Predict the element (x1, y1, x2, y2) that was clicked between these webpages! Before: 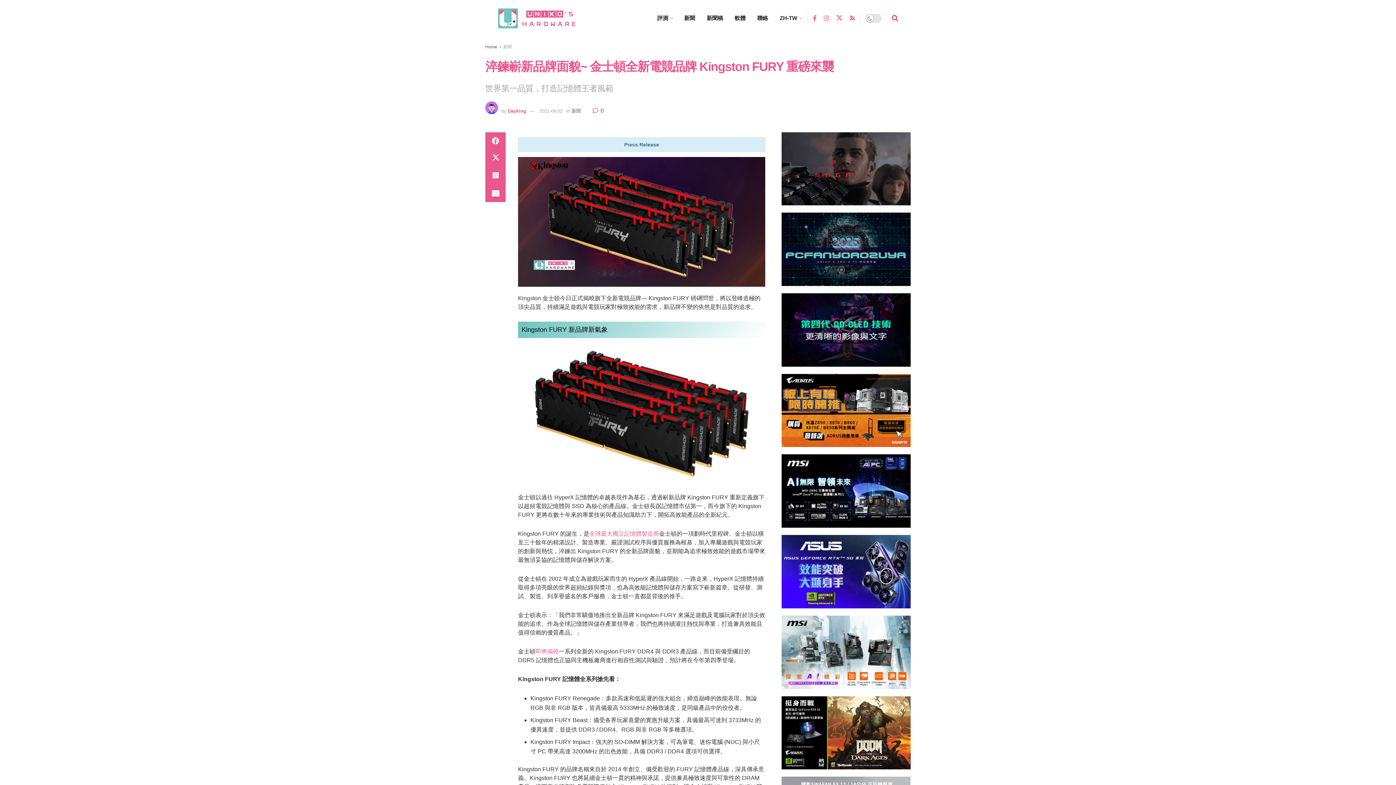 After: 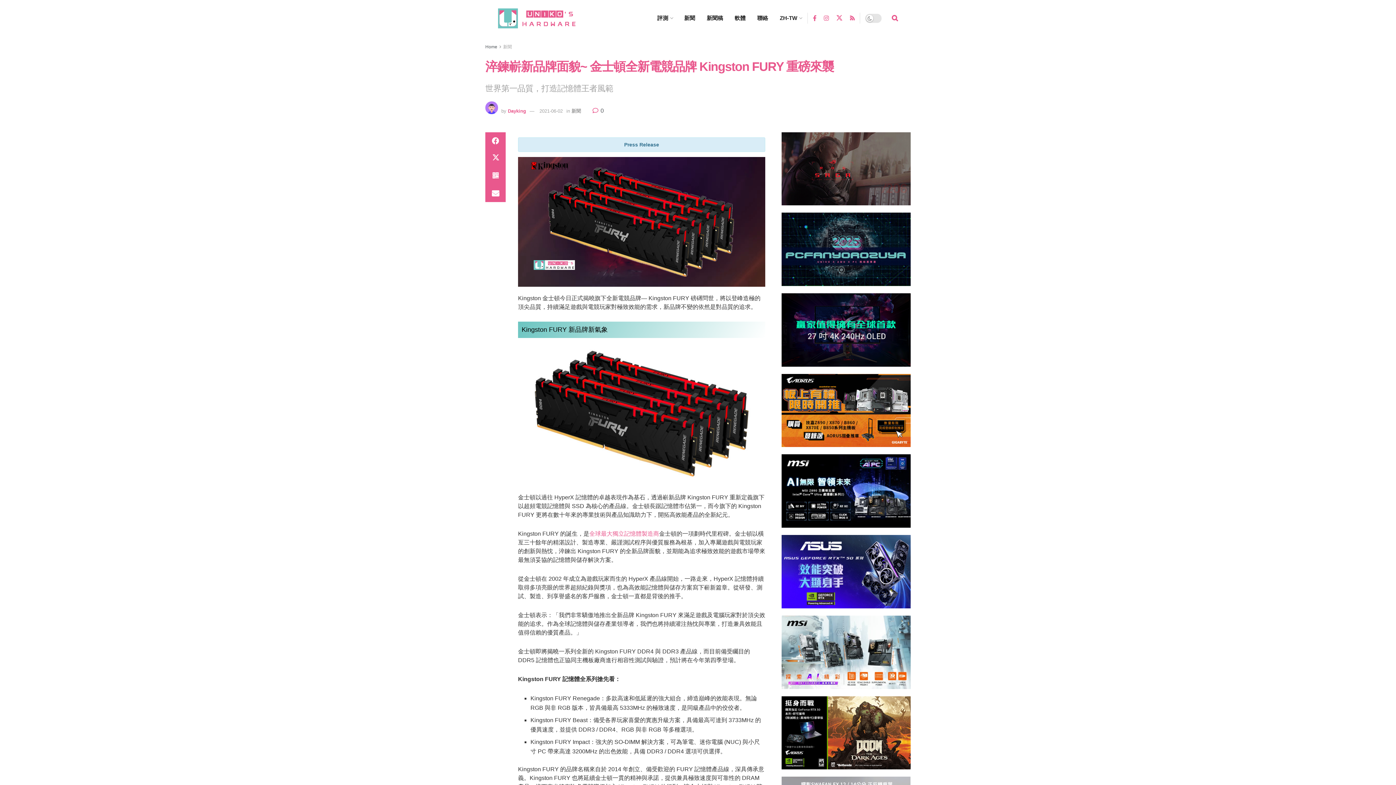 Action: bbox: (535, 648, 558, 654) label: 即將揭曉